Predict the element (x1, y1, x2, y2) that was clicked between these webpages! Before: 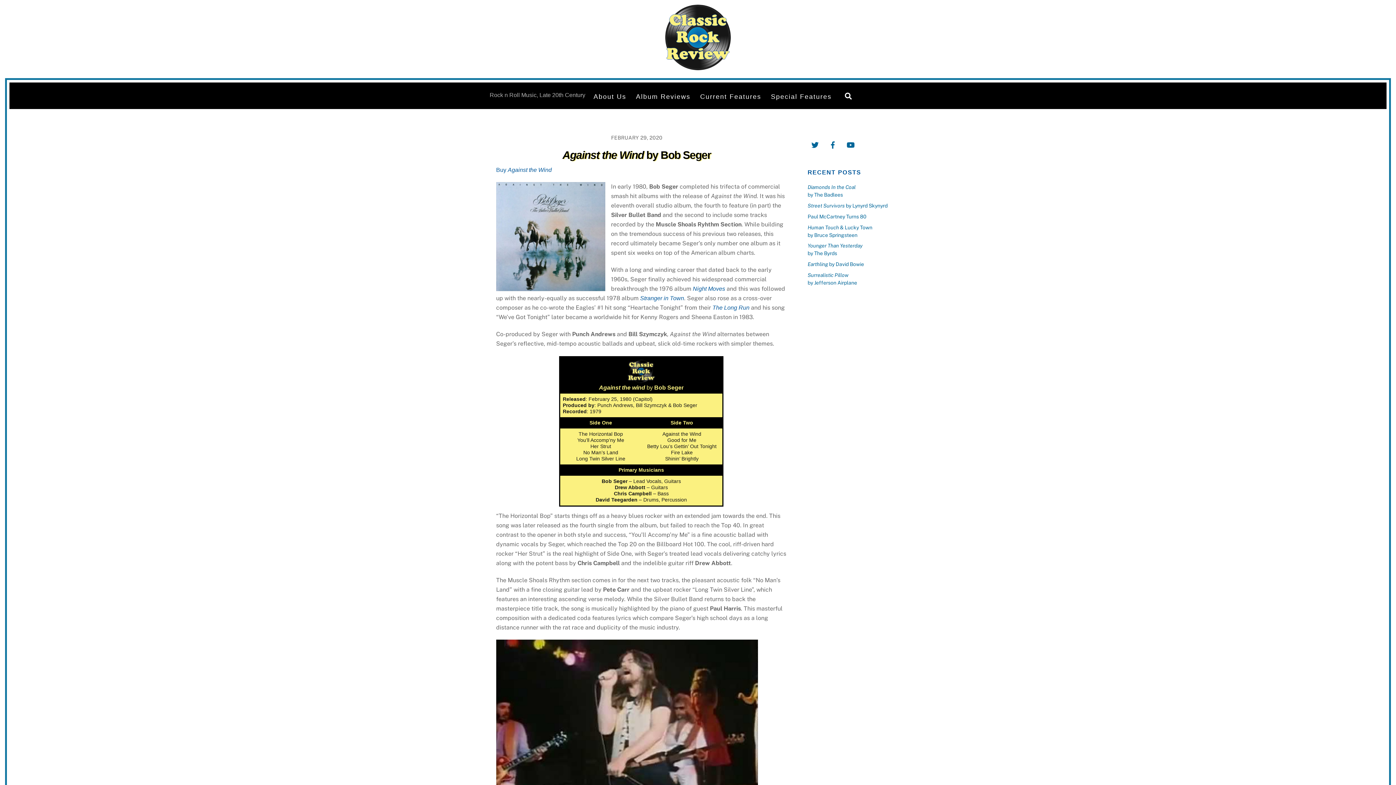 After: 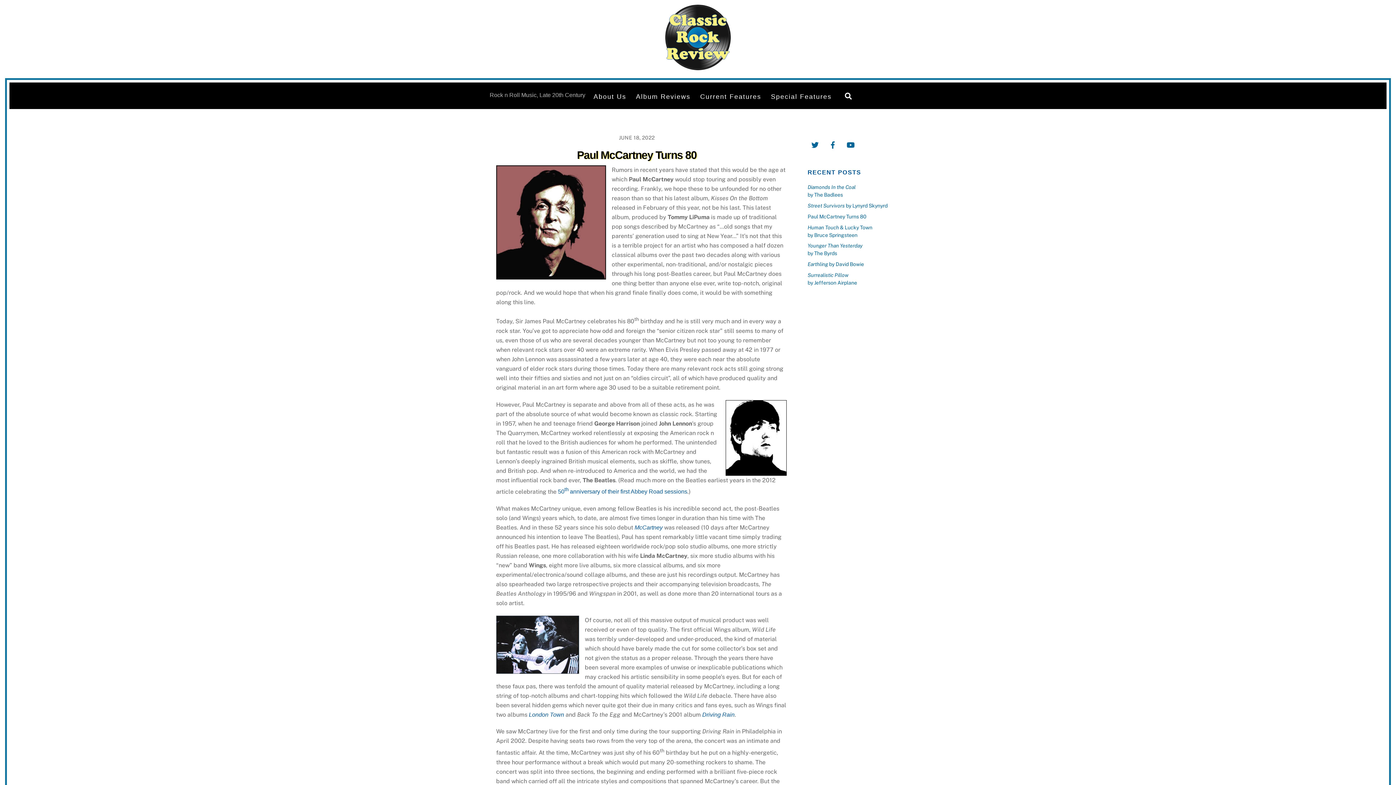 Action: bbox: (807, 213, 866, 219) label: Paul McCartney Turns 80